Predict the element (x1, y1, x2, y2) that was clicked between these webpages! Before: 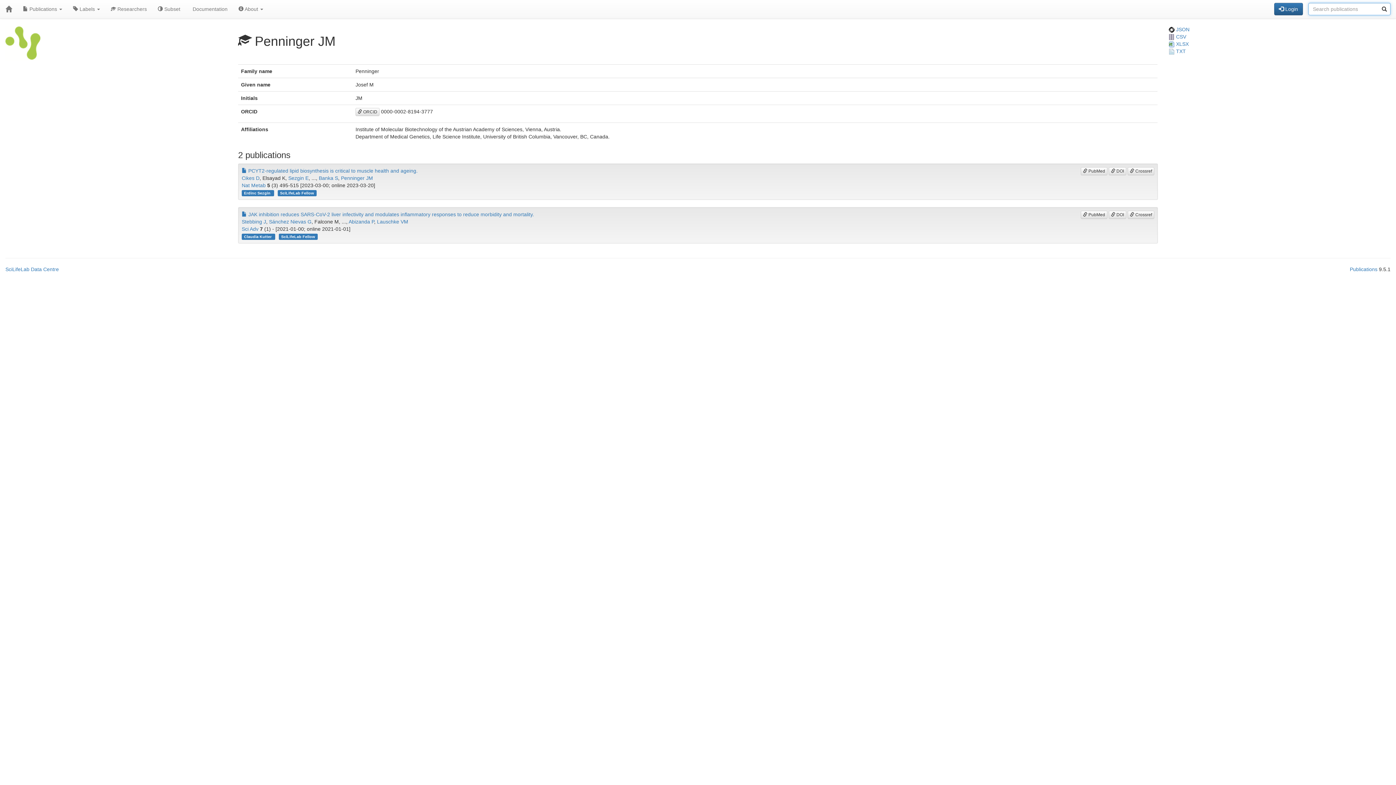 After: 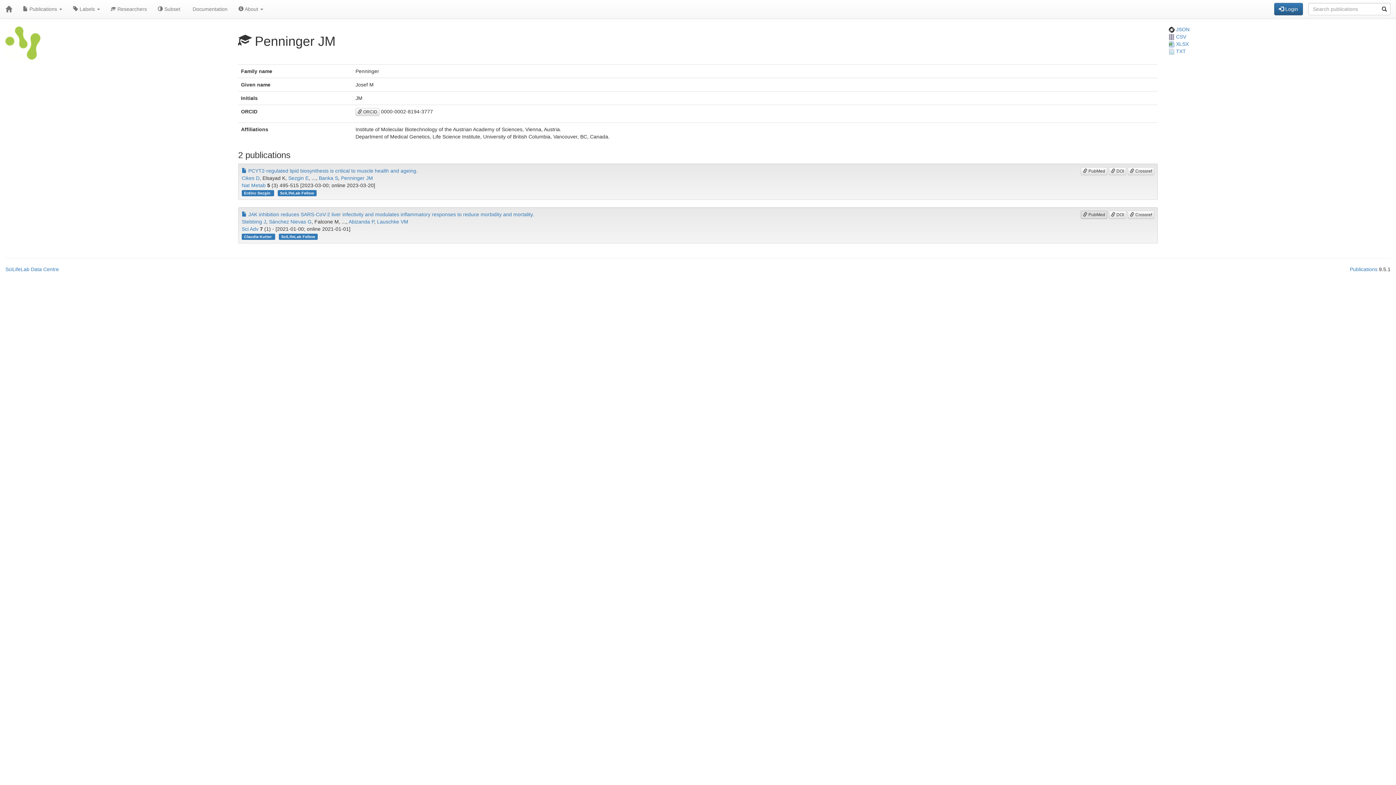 Action: bbox: (1081, 211, 1107, 219) label:  PubMed